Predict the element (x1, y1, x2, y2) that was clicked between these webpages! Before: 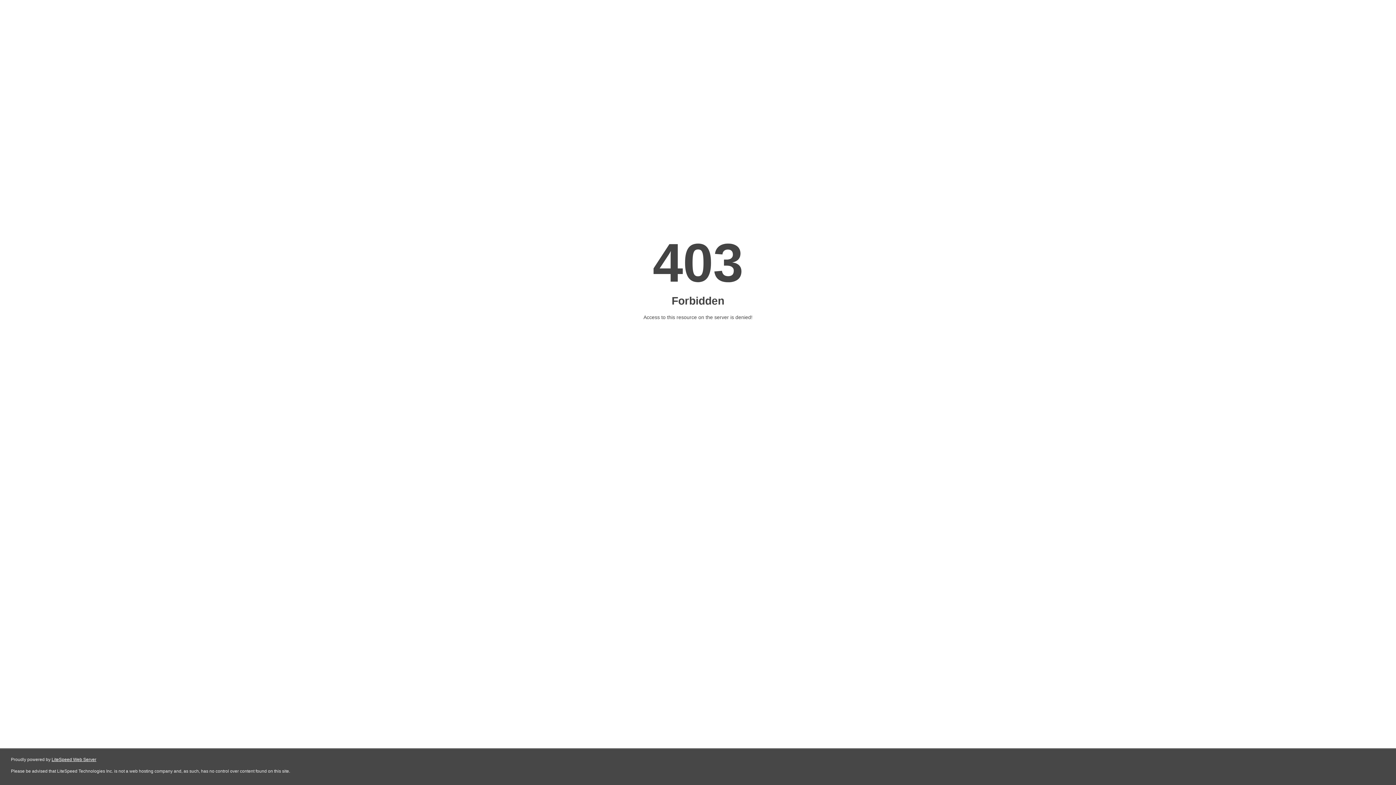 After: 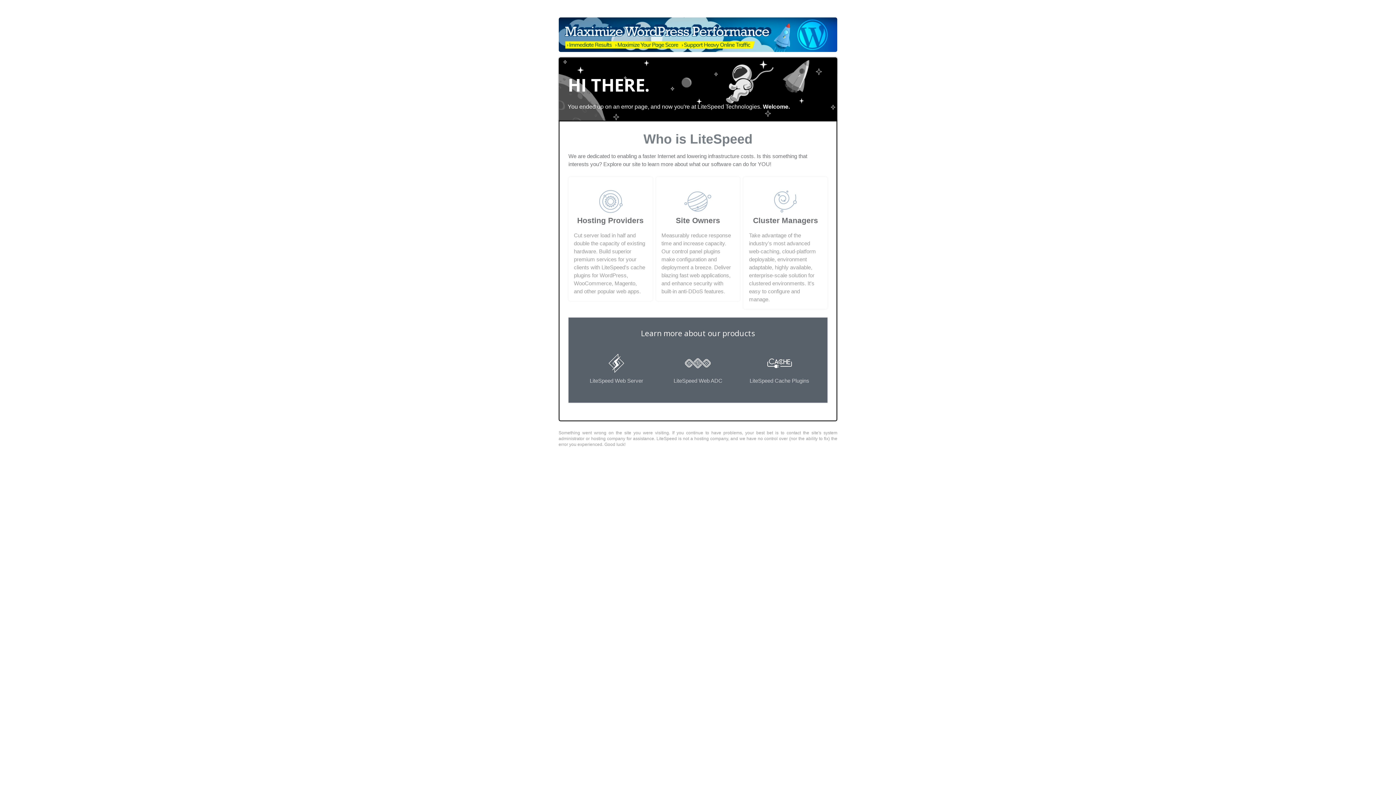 Action: label: LiteSpeed Web Server bbox: (51, 757, 96, 762)